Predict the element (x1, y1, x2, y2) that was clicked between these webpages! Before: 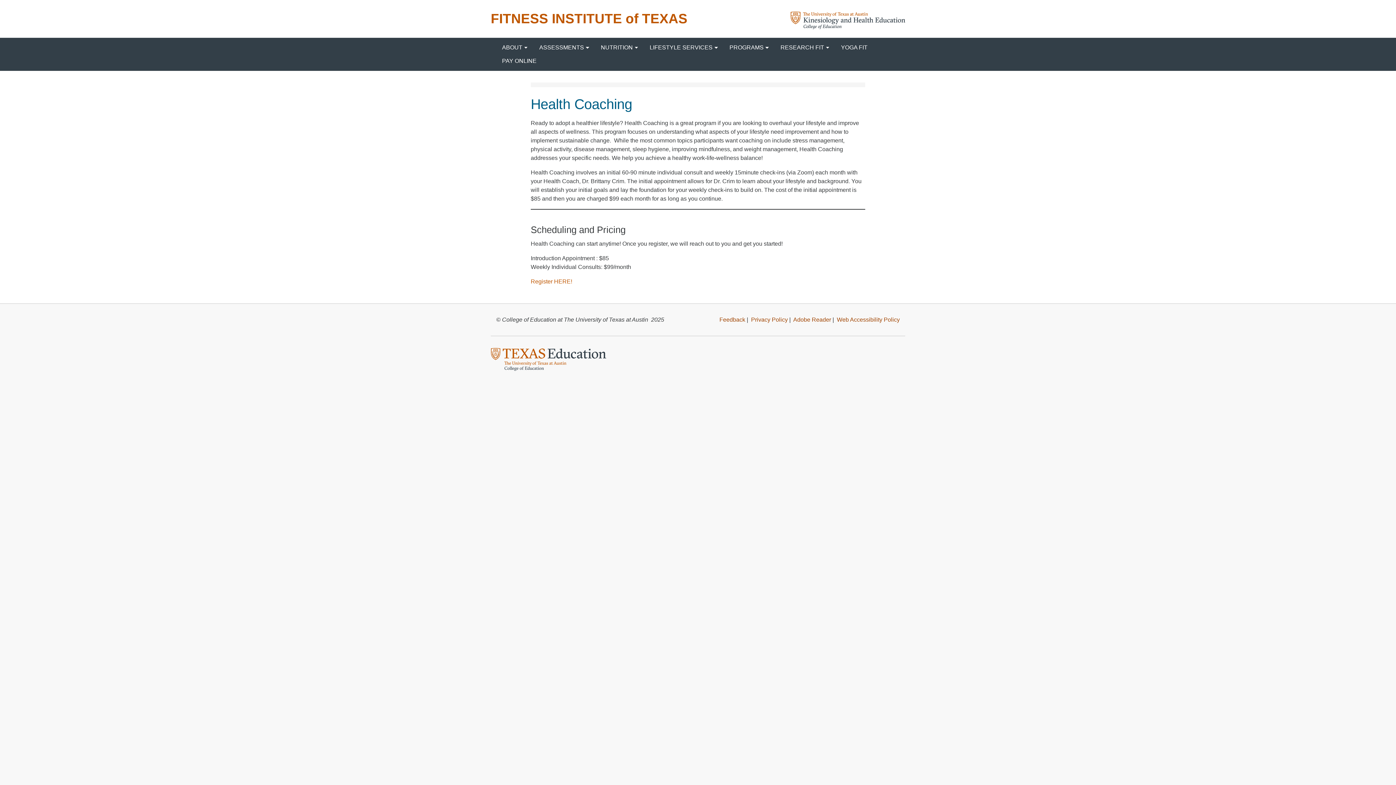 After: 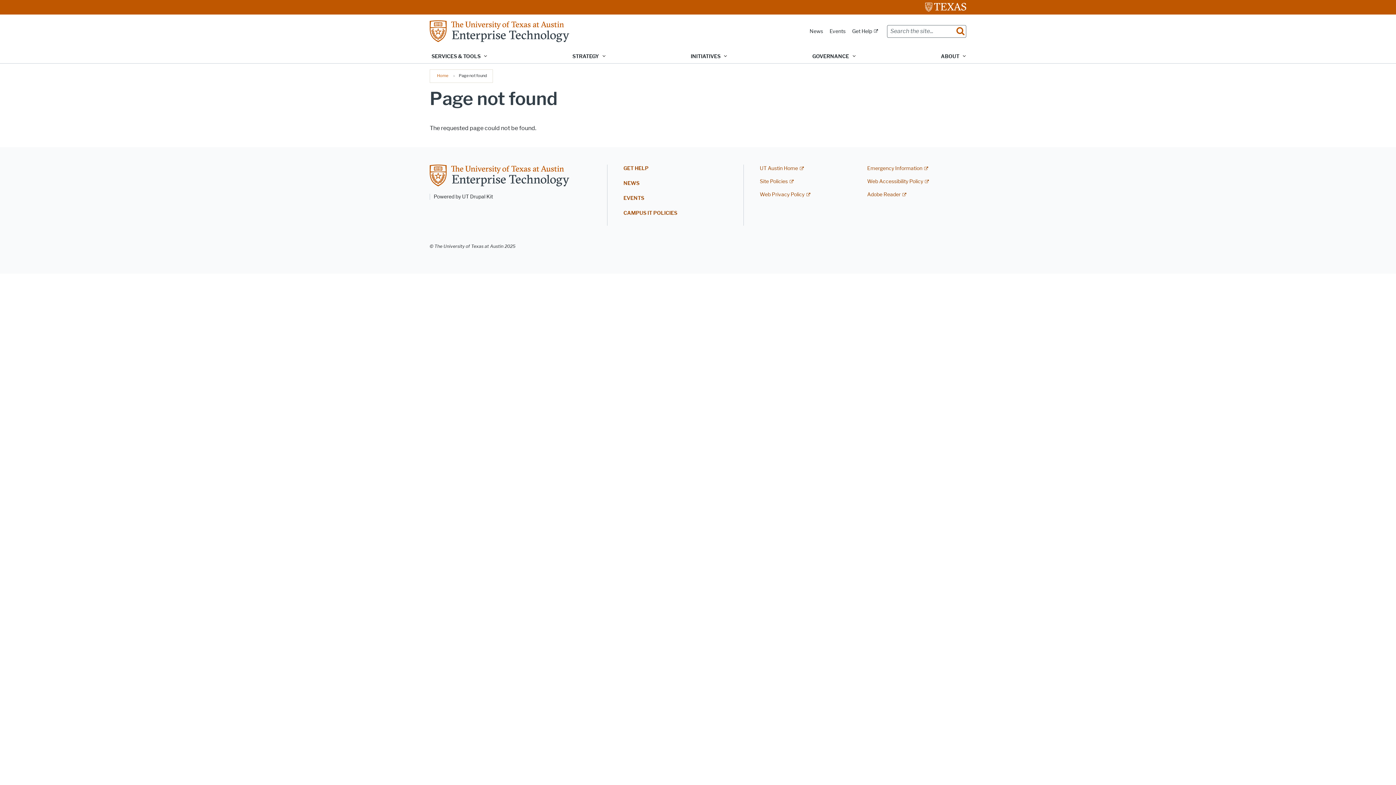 Action: bbox: (751, 316, 788, 322) label: Privacy Policy